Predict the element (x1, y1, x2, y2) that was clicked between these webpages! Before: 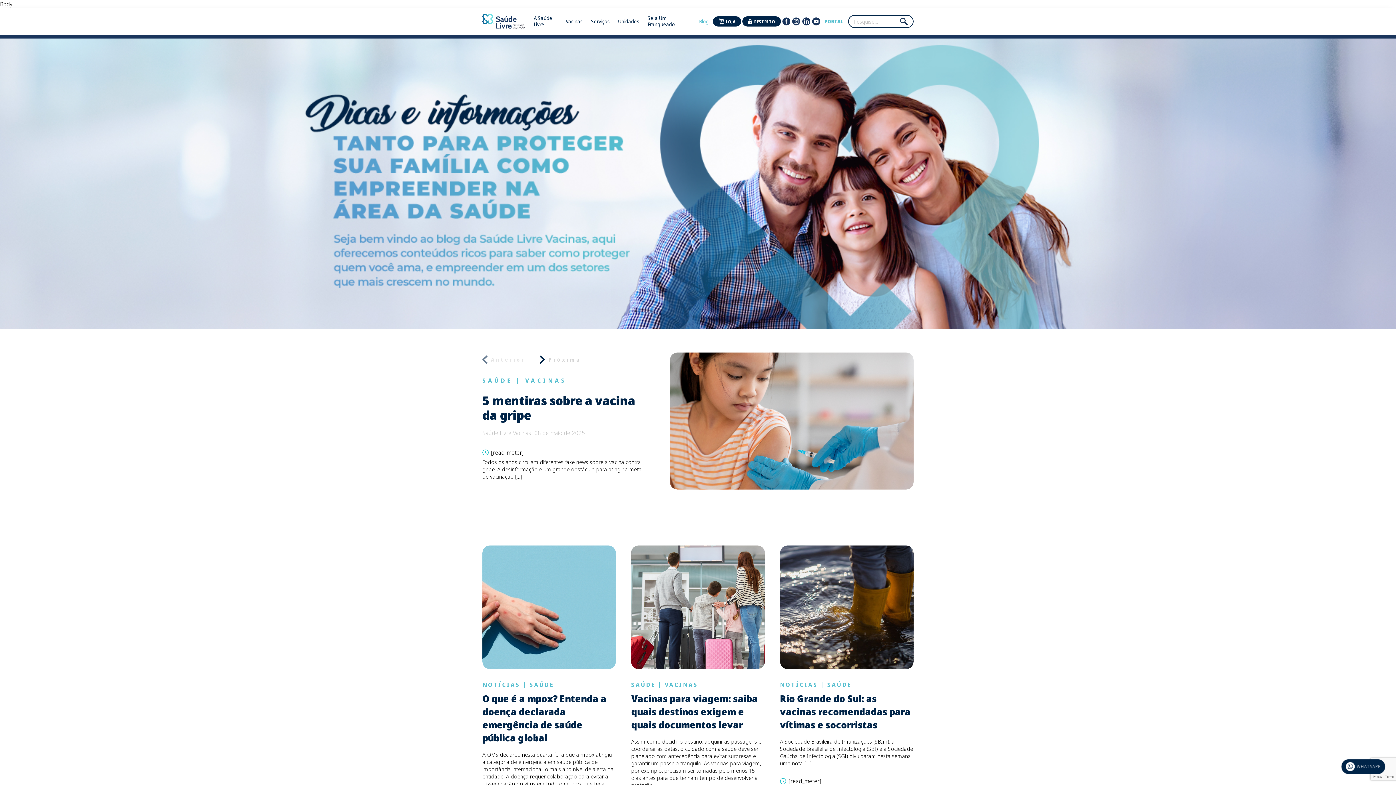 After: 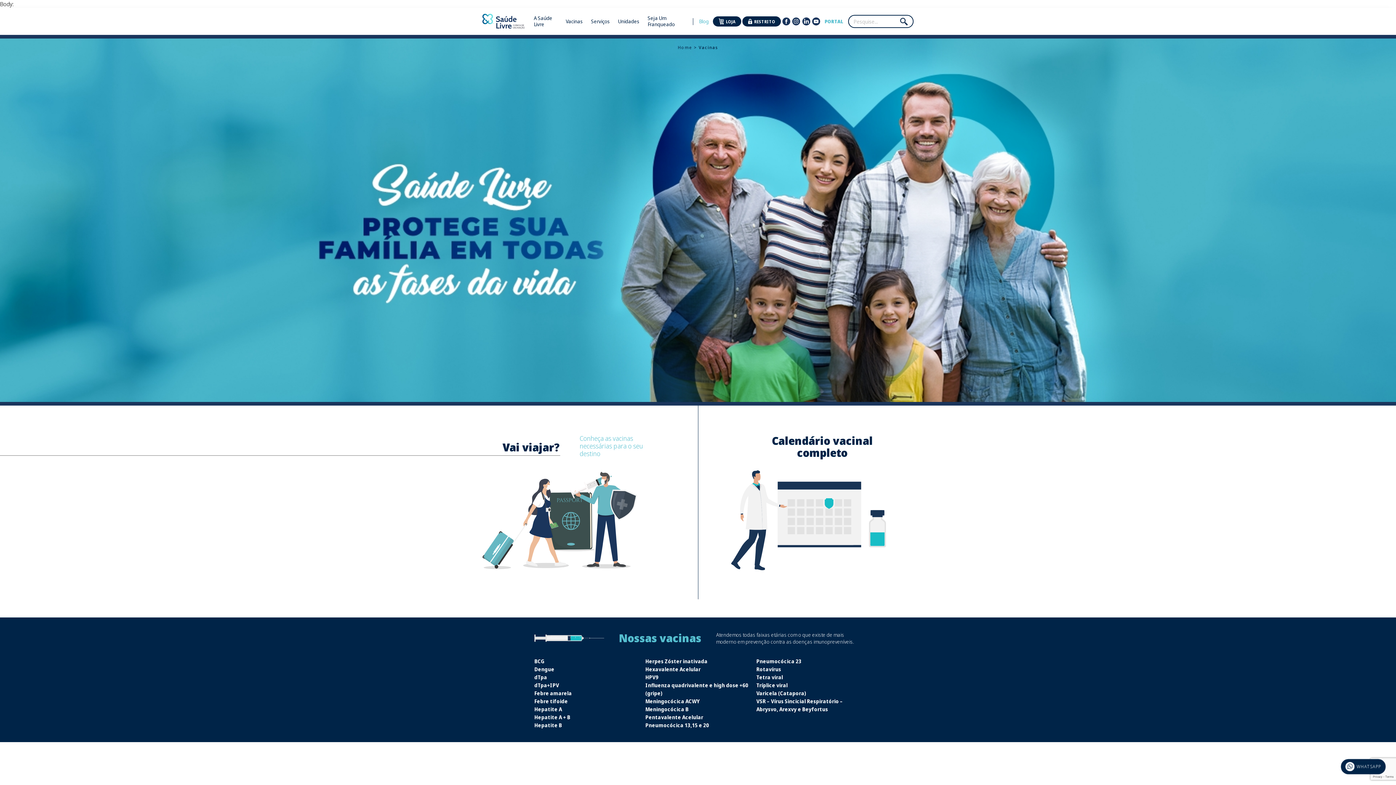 Action: label: Vacinas bbox: (565, 17, 583, 24)